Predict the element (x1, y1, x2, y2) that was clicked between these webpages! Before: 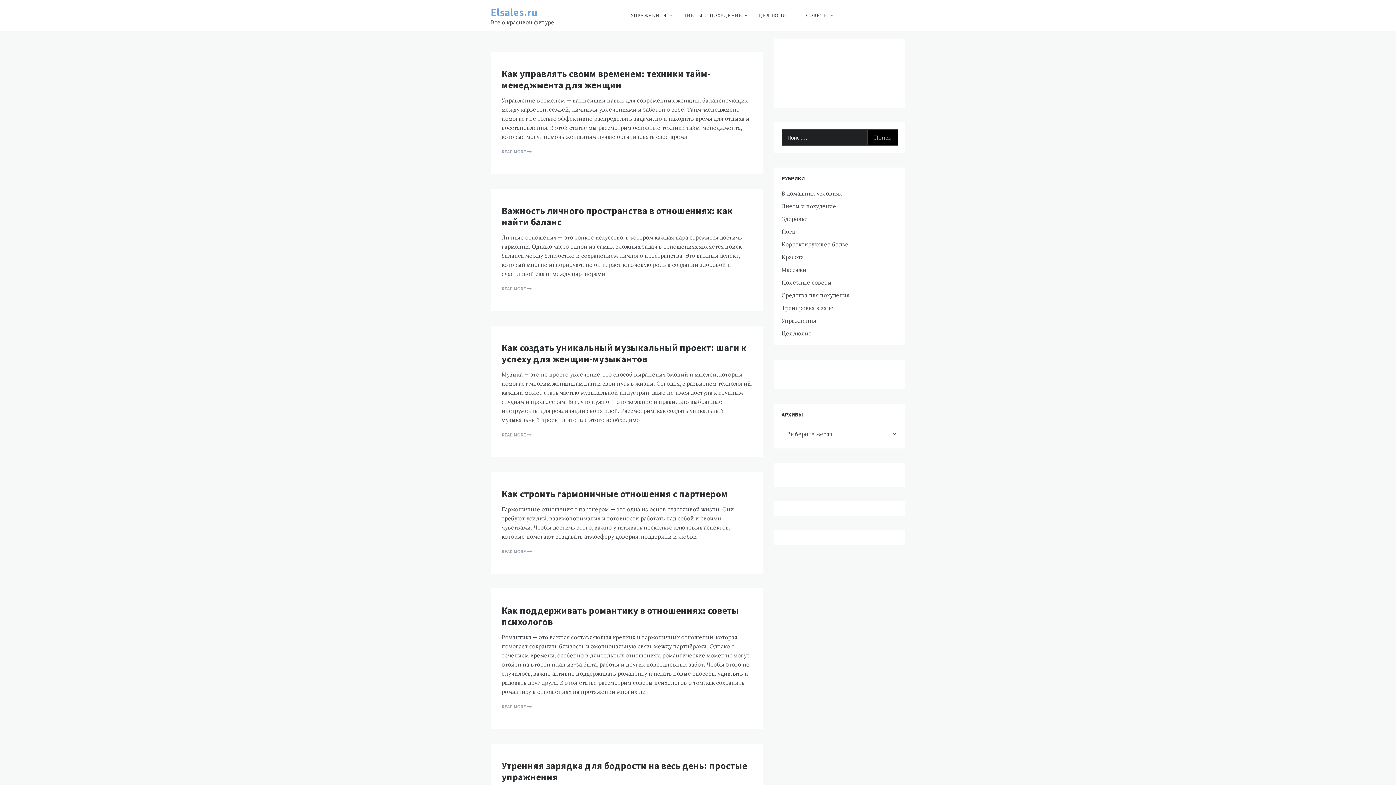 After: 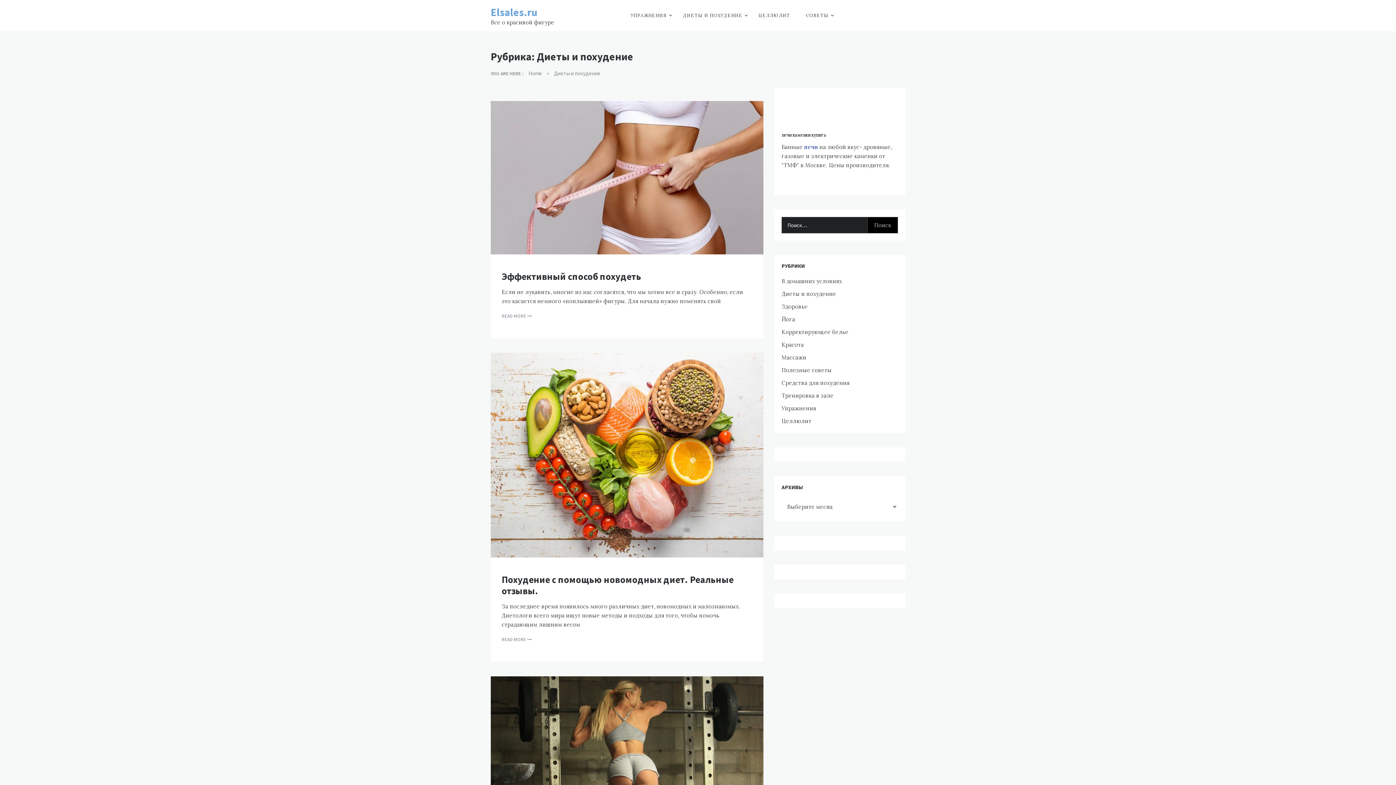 Action: label: ДИЕТЫ И ПОХУДЕНИЕ bbox: (675, 0, 750, 31)